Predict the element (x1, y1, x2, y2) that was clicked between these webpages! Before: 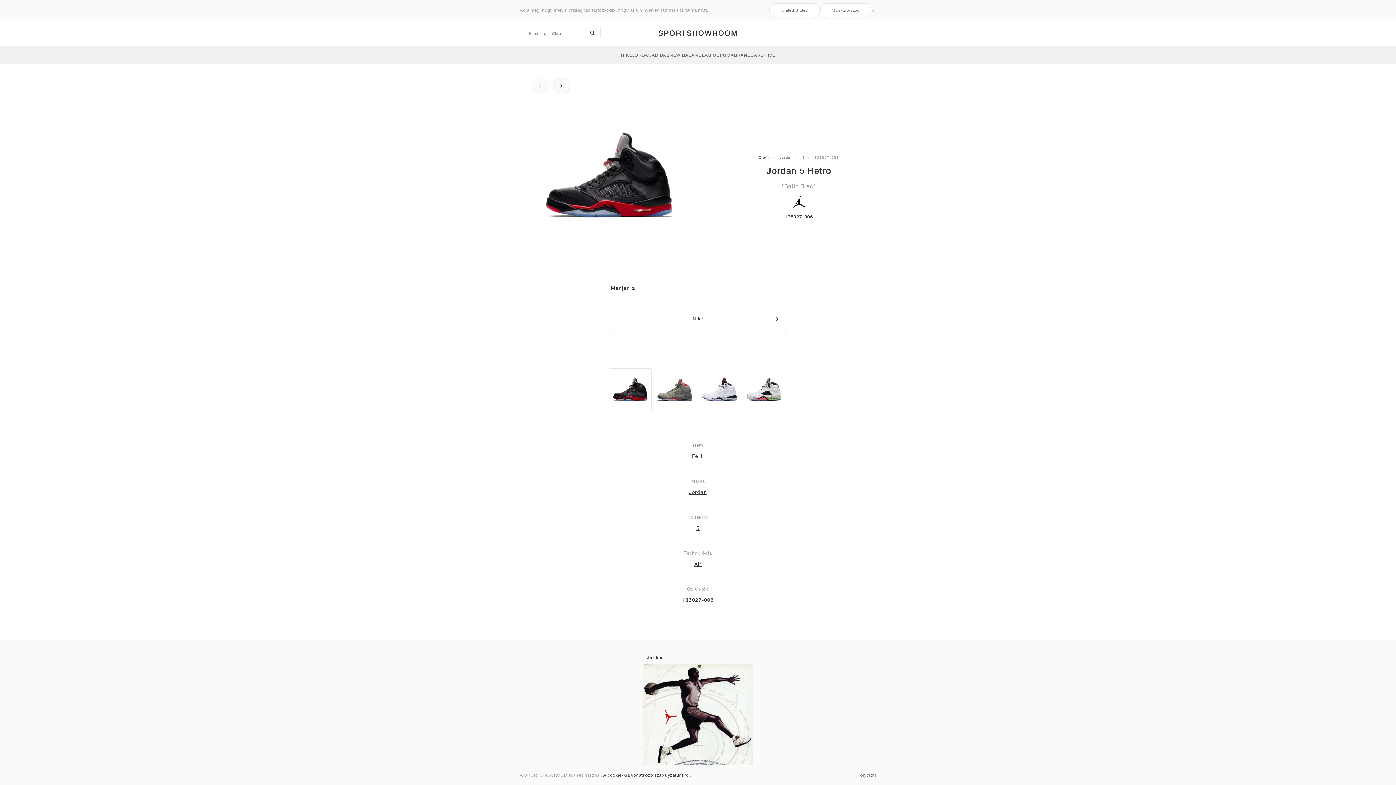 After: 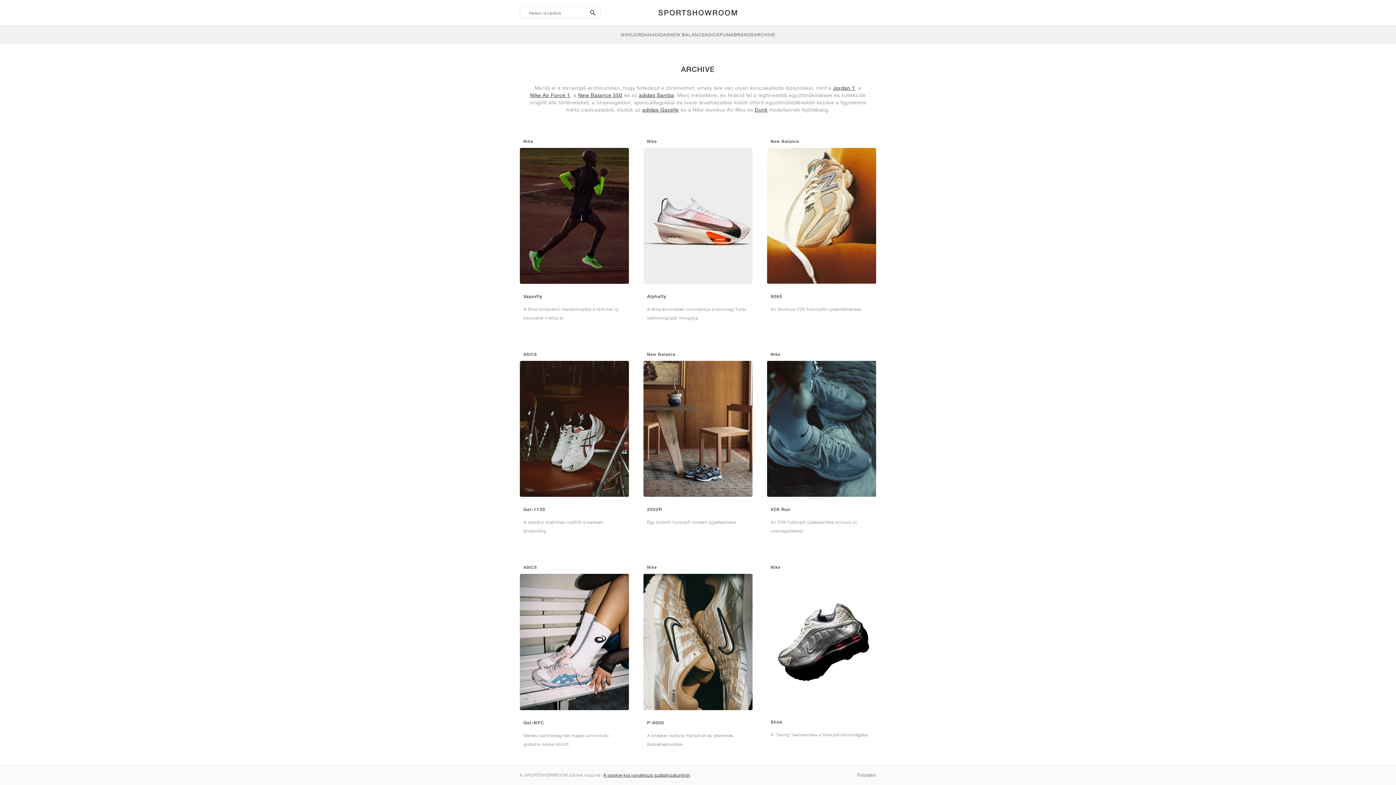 Action: bbox: (754, 46, 775, 63) label: ARCHIVE